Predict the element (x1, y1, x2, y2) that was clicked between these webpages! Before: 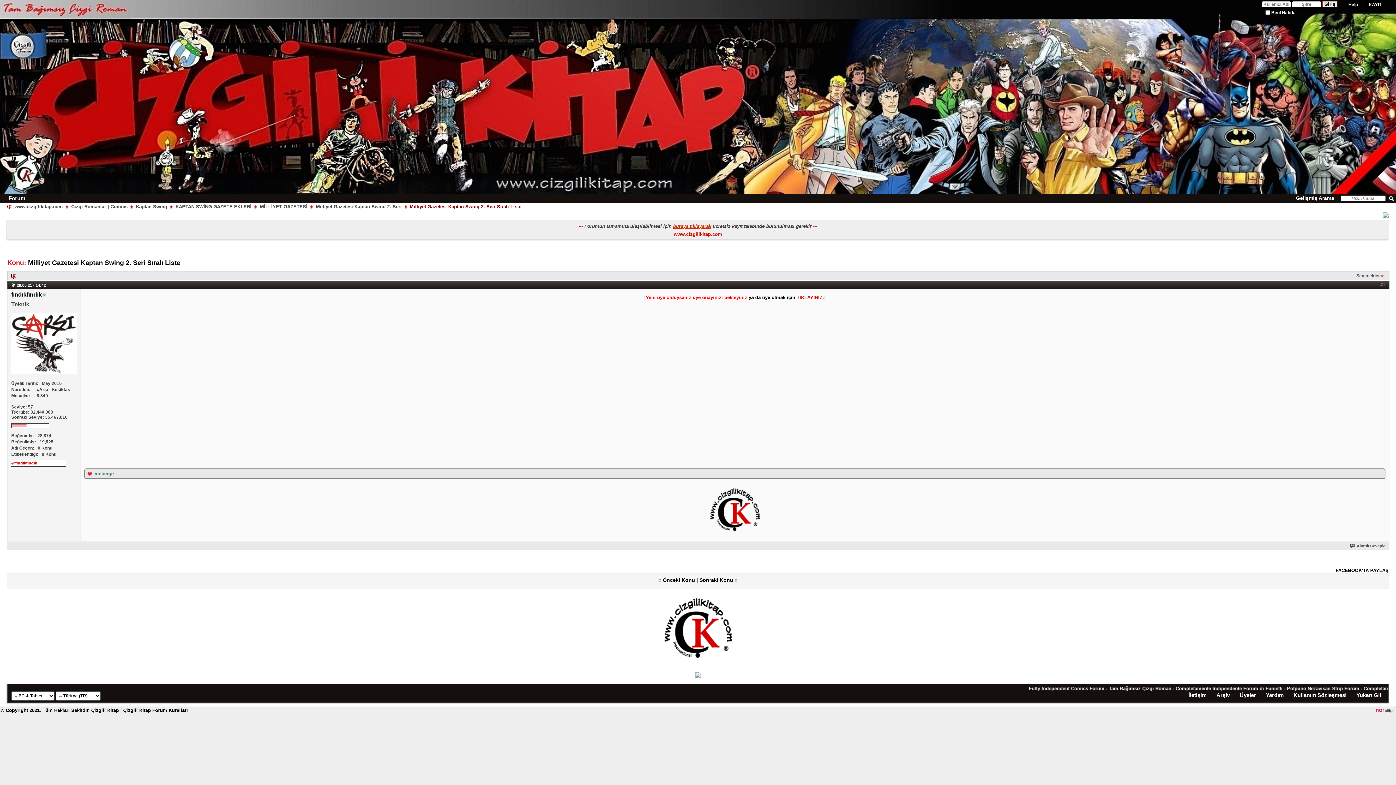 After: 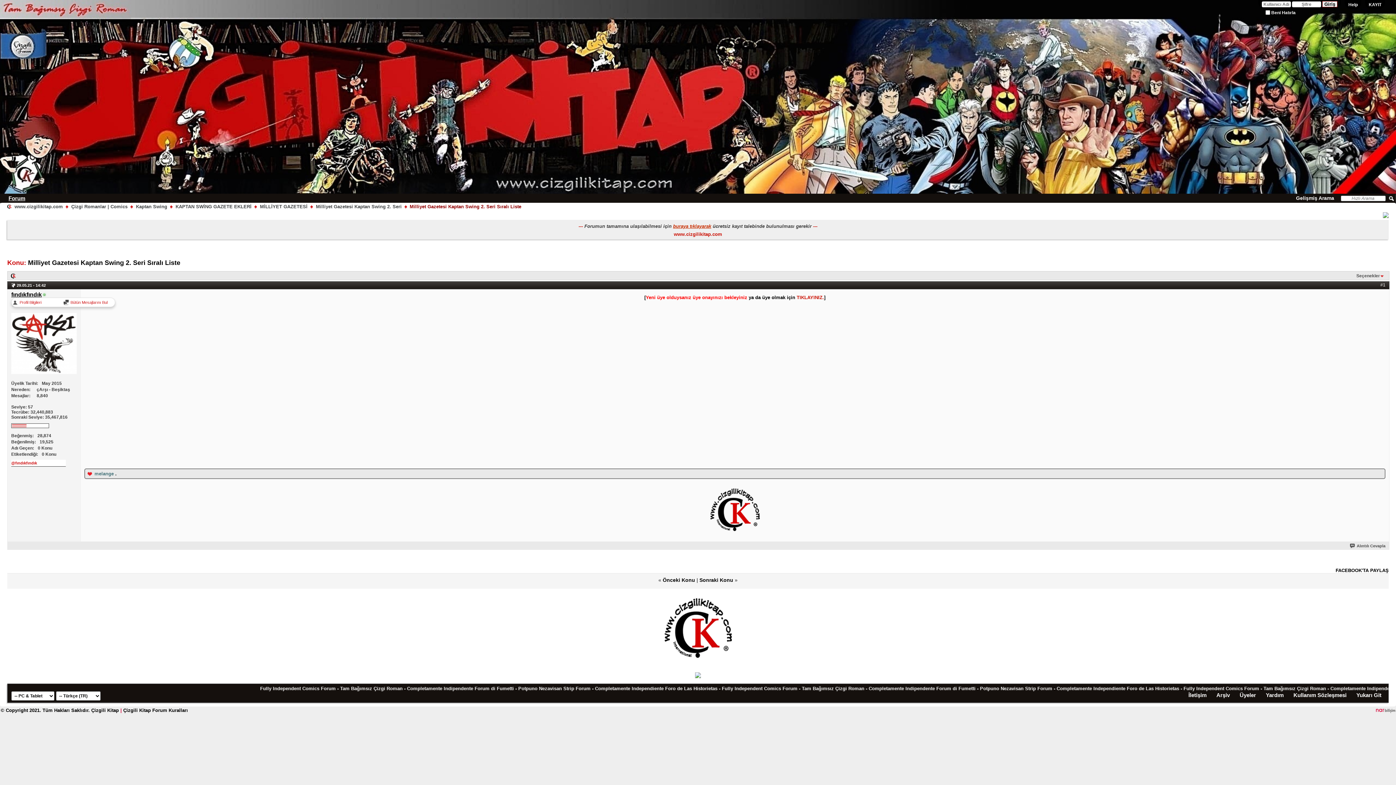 Action: label: fındıkfındık bbox: (11, 291, 41, 297)